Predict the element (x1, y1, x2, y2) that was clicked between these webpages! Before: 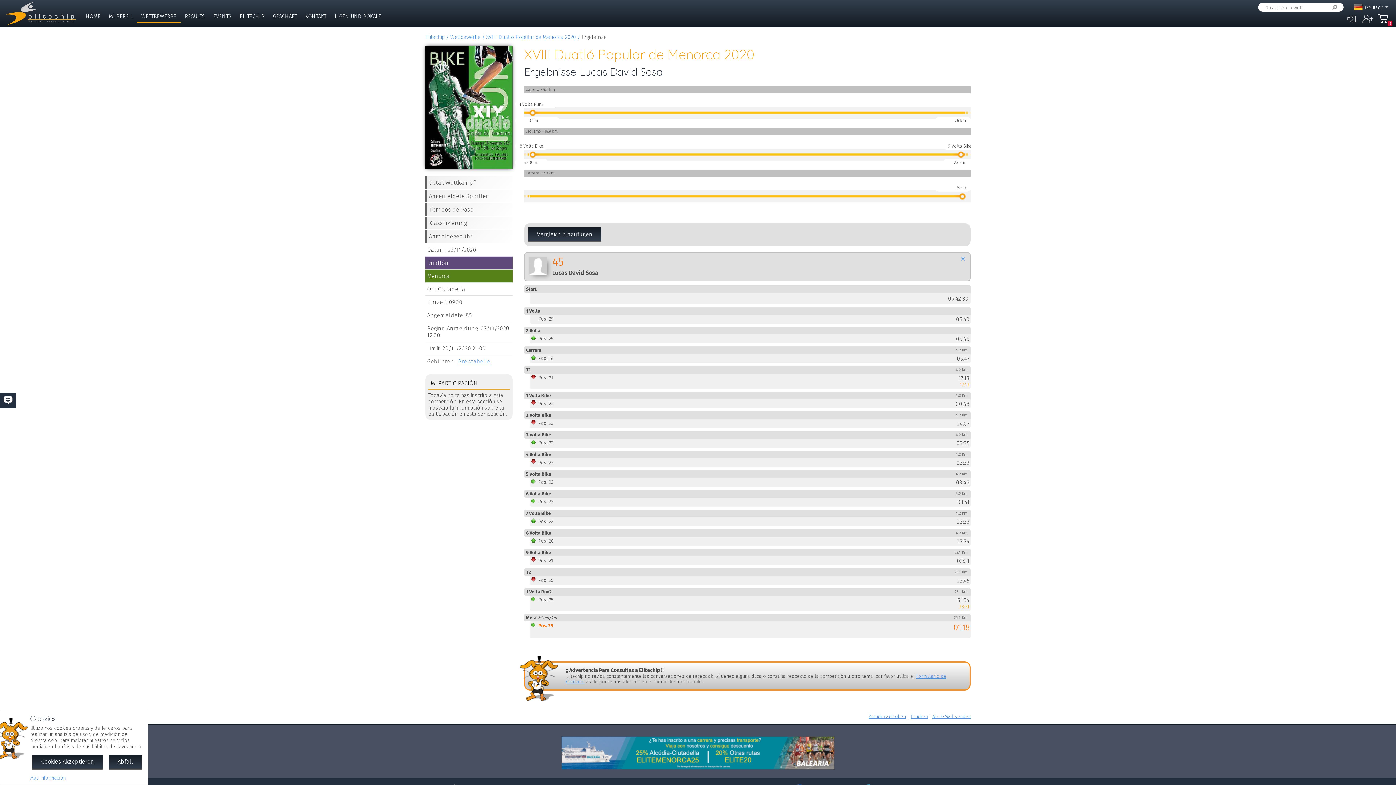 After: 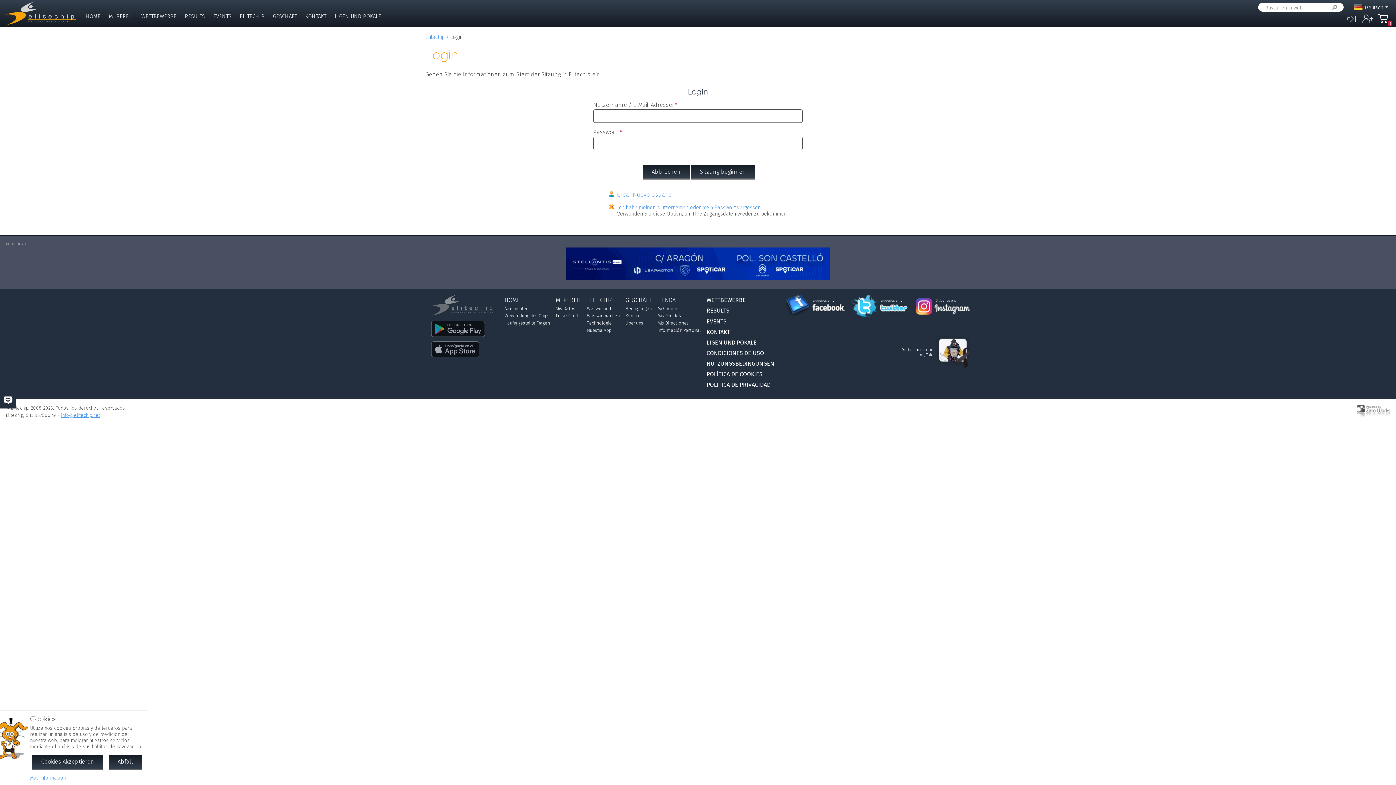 Action: label:  bbox: (1344, 11, 1358, 26)